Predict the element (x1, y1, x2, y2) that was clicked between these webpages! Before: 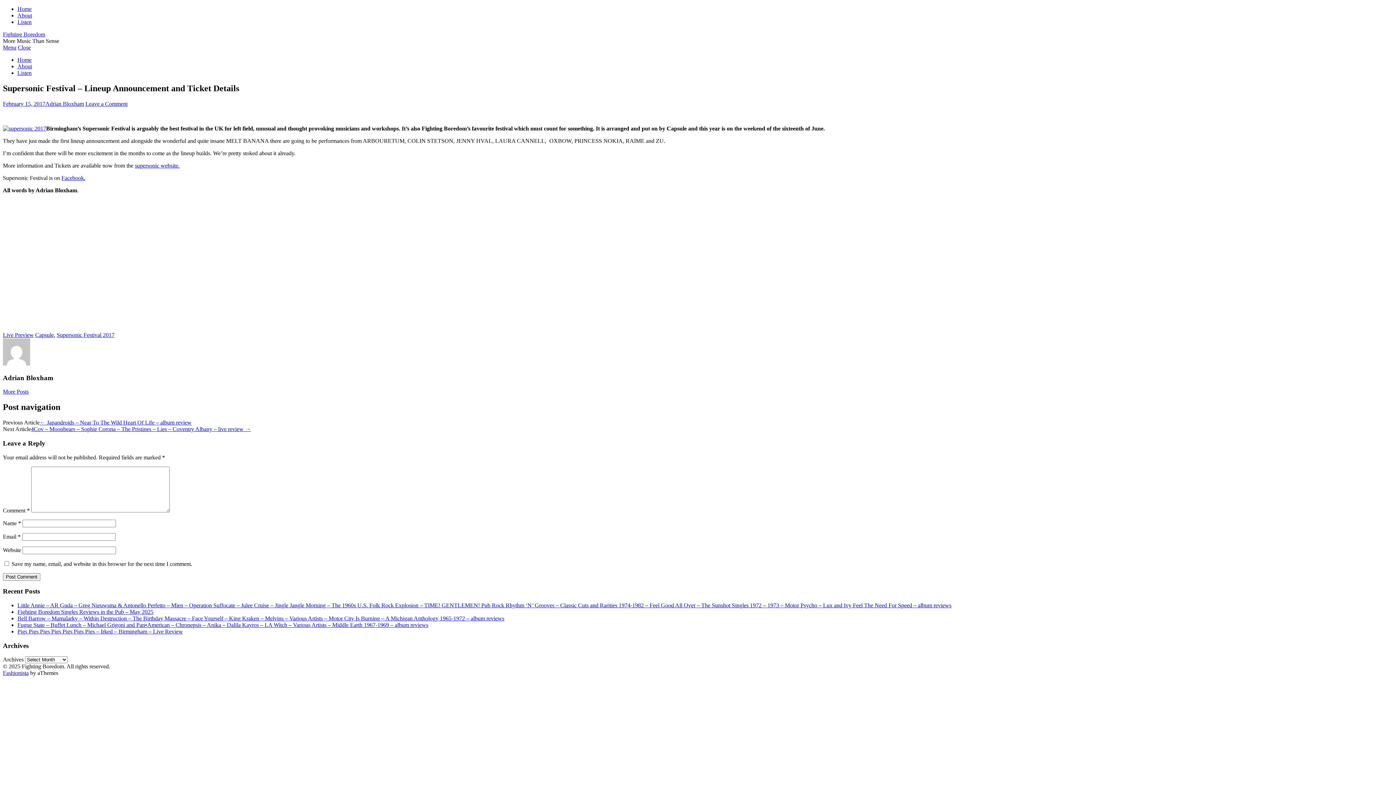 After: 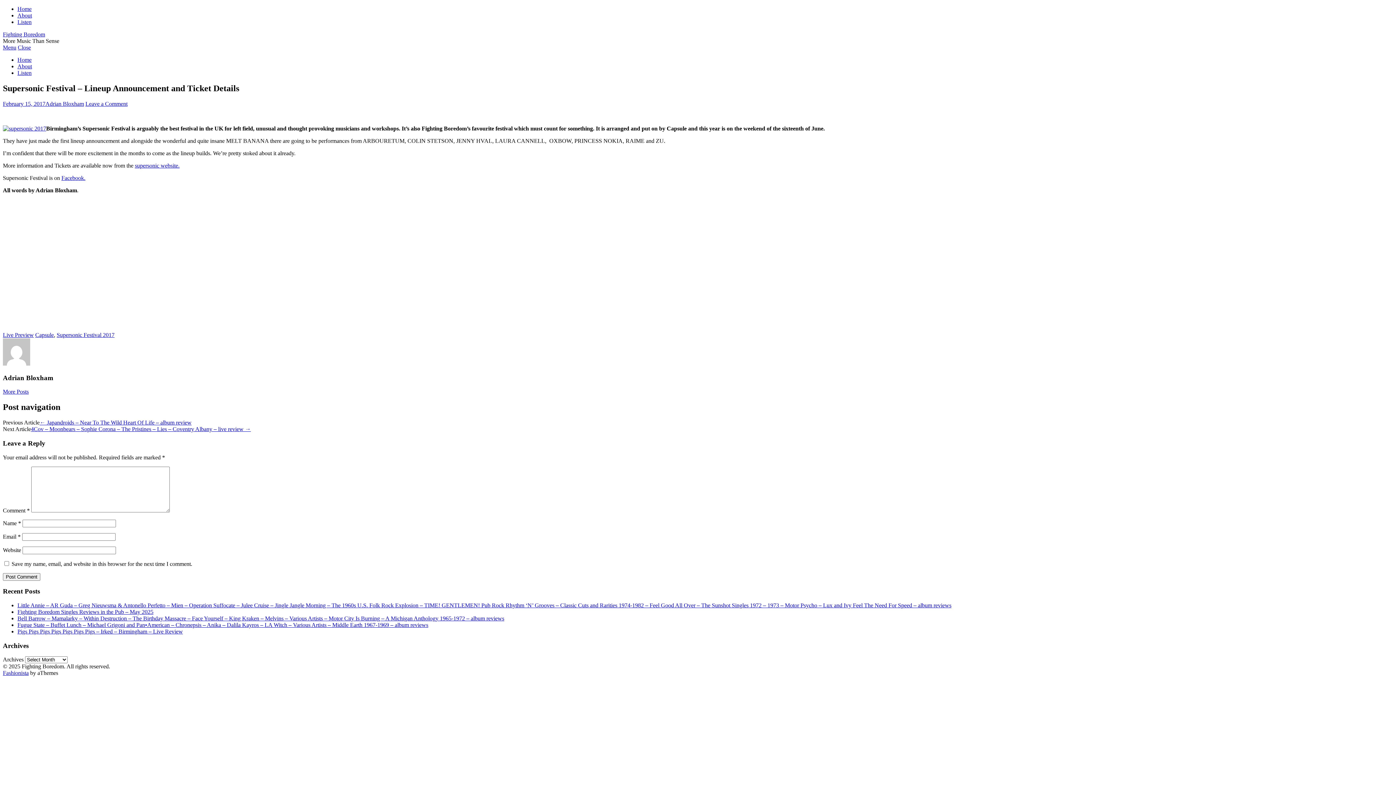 Action: label: Menu bbox: (2, 44, 16, 50)